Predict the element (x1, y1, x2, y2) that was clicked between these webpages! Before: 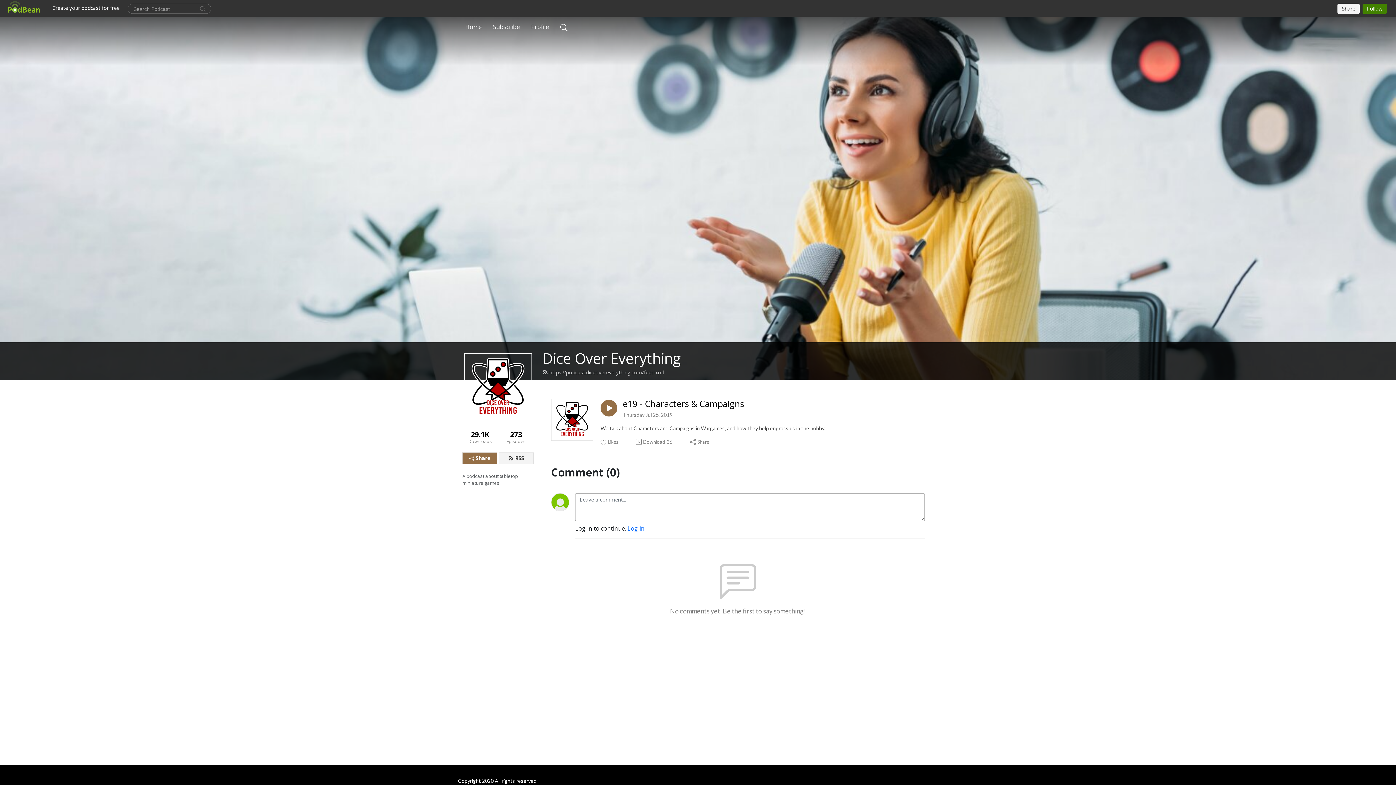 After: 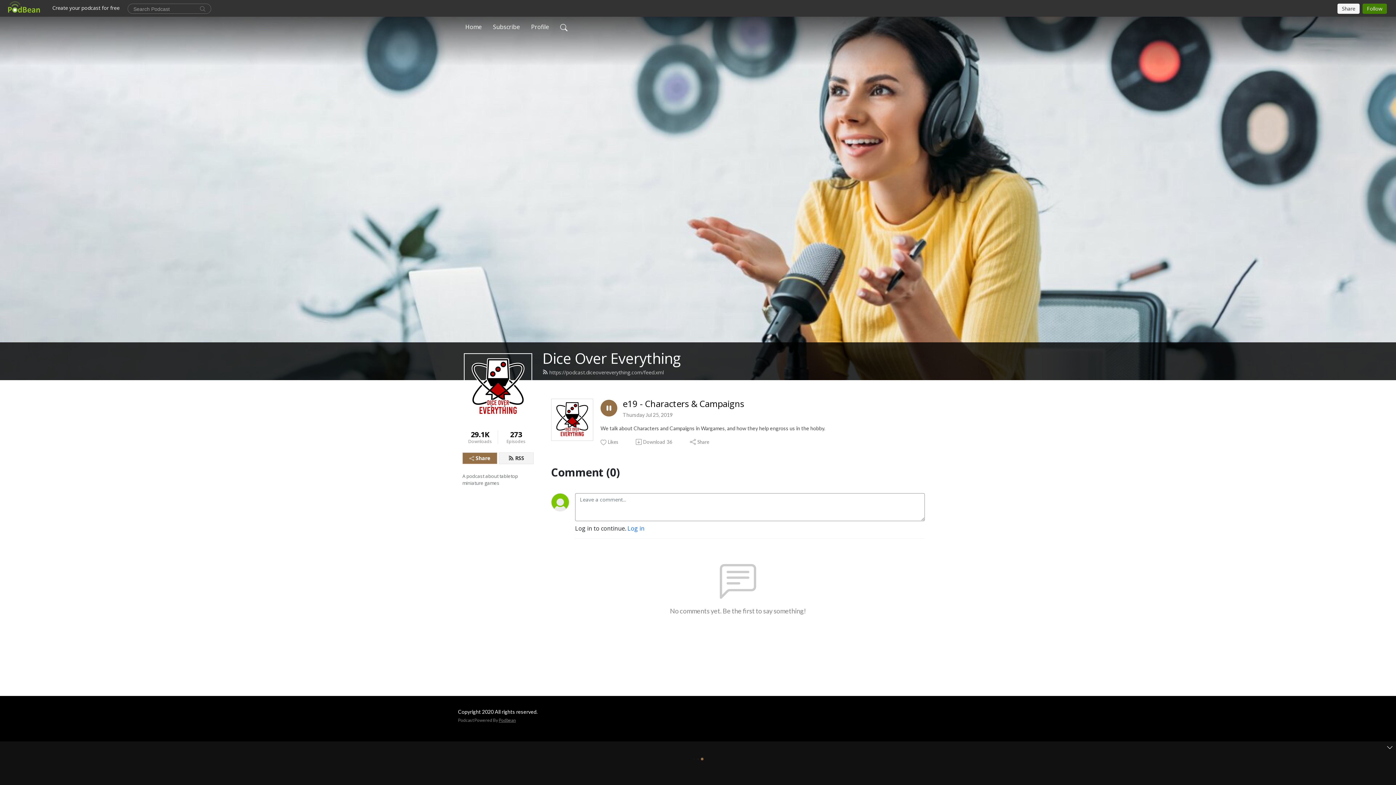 Action: bbox: (600, 400, 617, 416)